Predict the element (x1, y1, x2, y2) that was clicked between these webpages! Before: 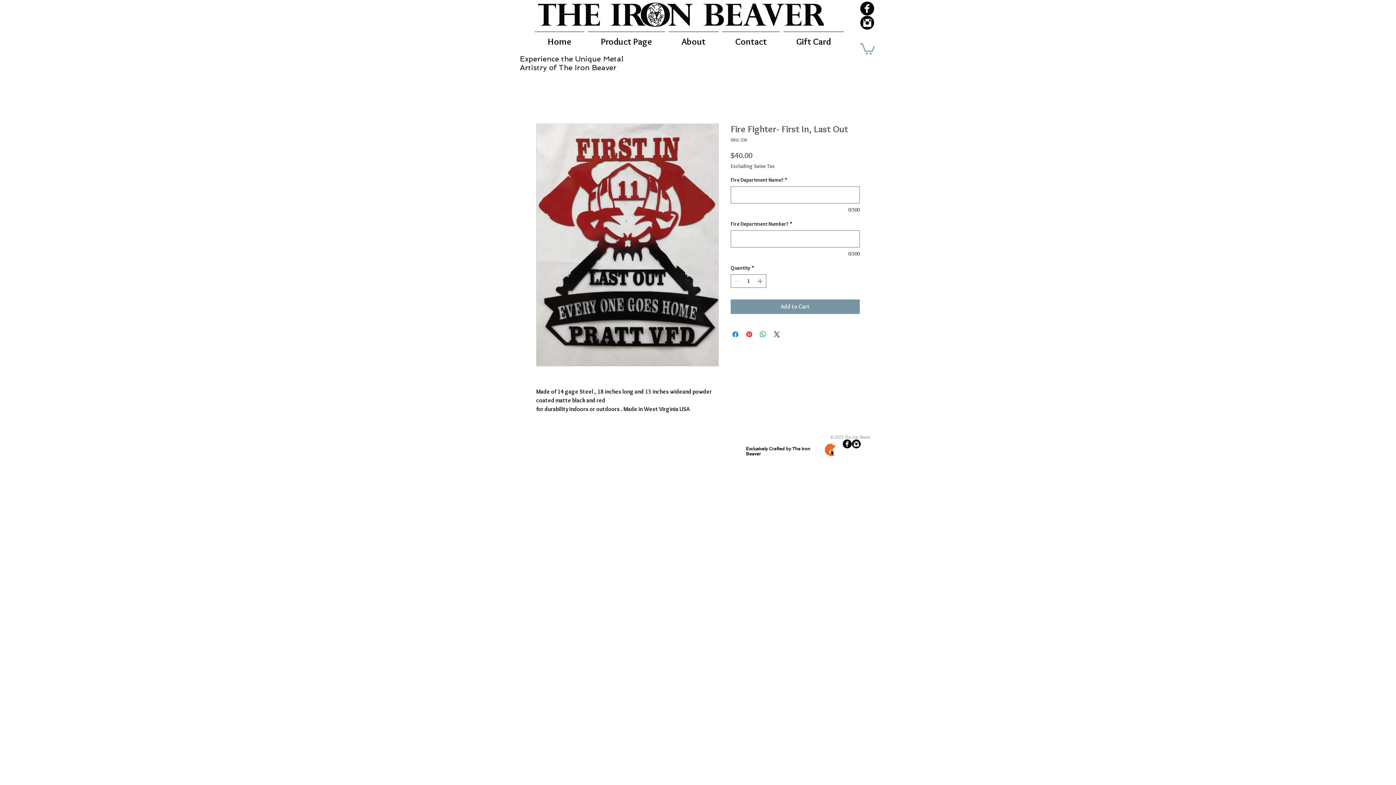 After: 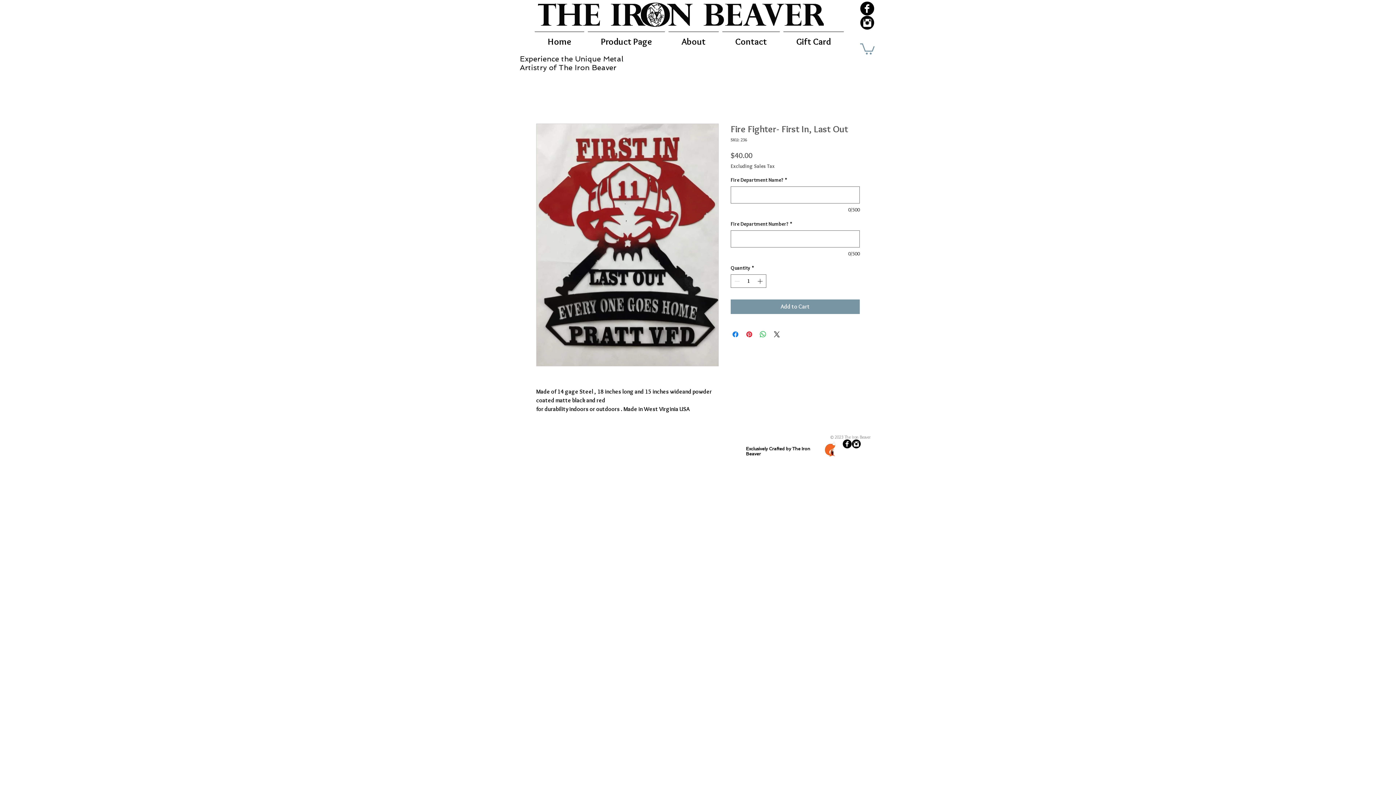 Action: bbox: (860, 1, 874, 15) label: Facebook Black Round 